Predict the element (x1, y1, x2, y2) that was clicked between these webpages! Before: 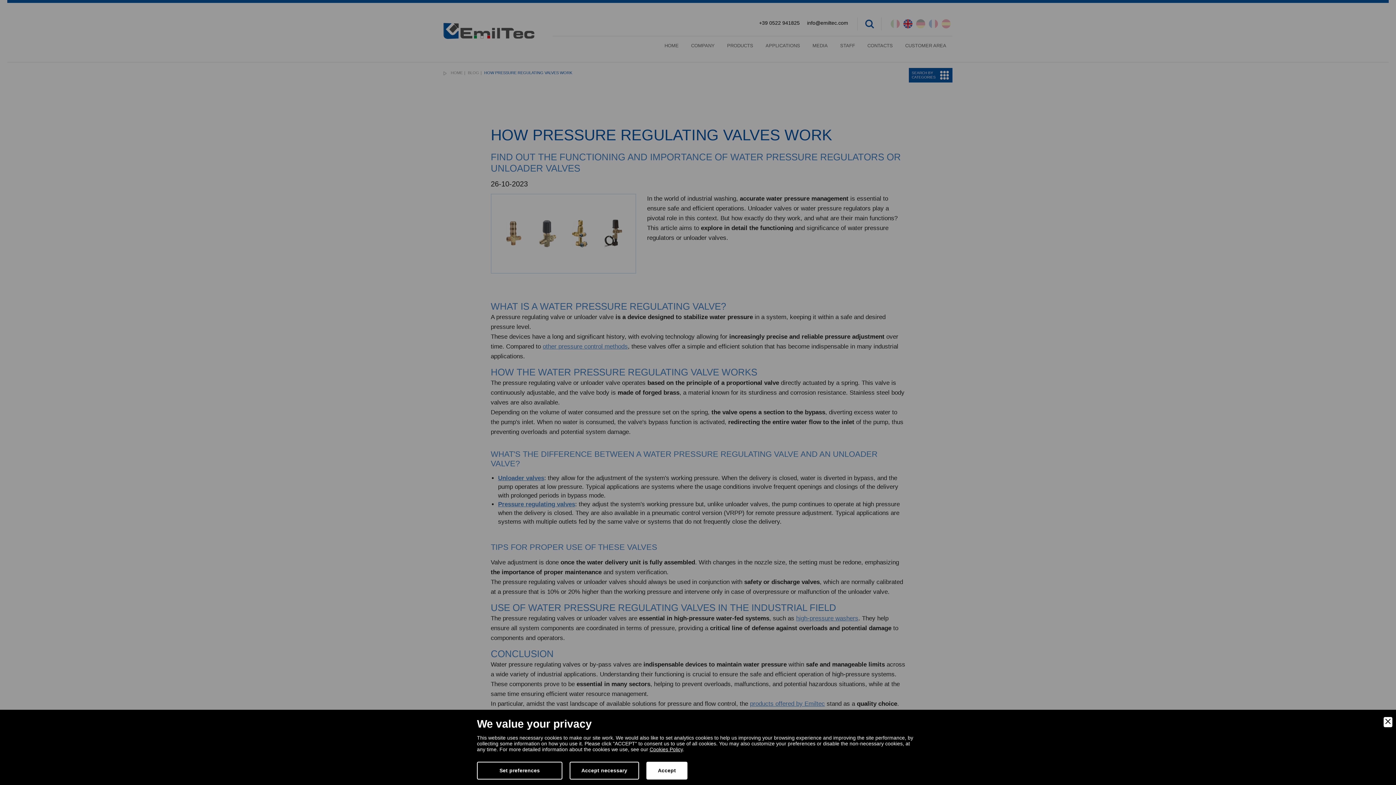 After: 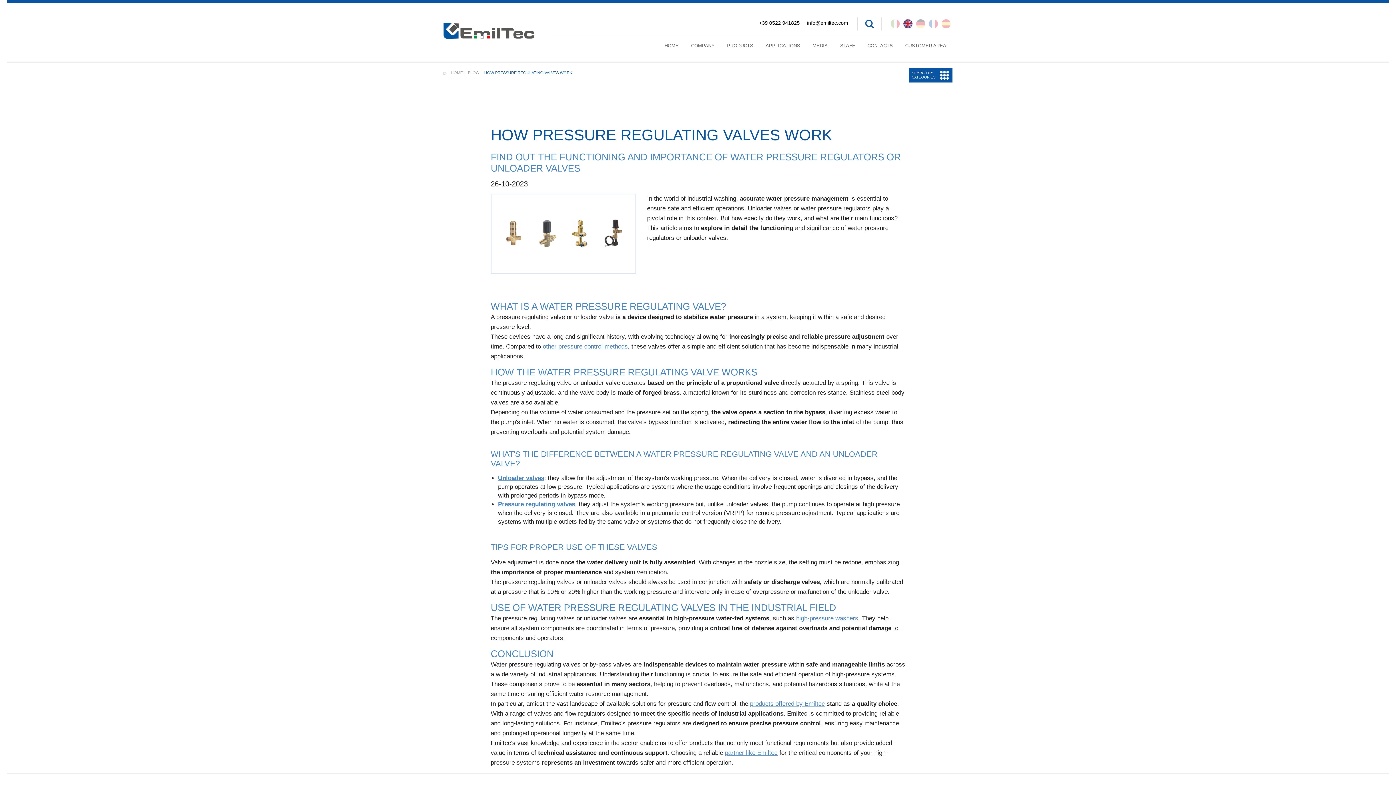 Action: label: Accept necessary bbox: (569, 762, 639, 780)